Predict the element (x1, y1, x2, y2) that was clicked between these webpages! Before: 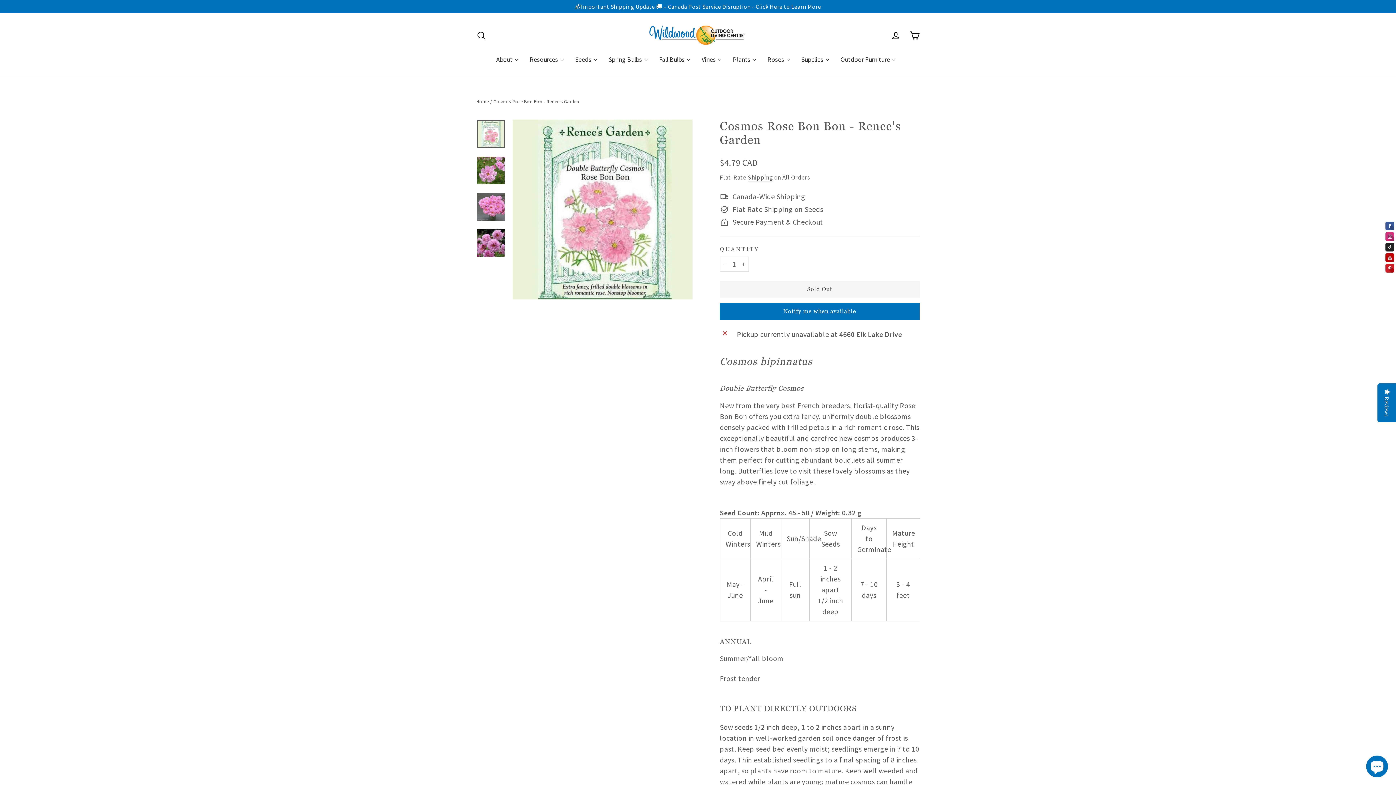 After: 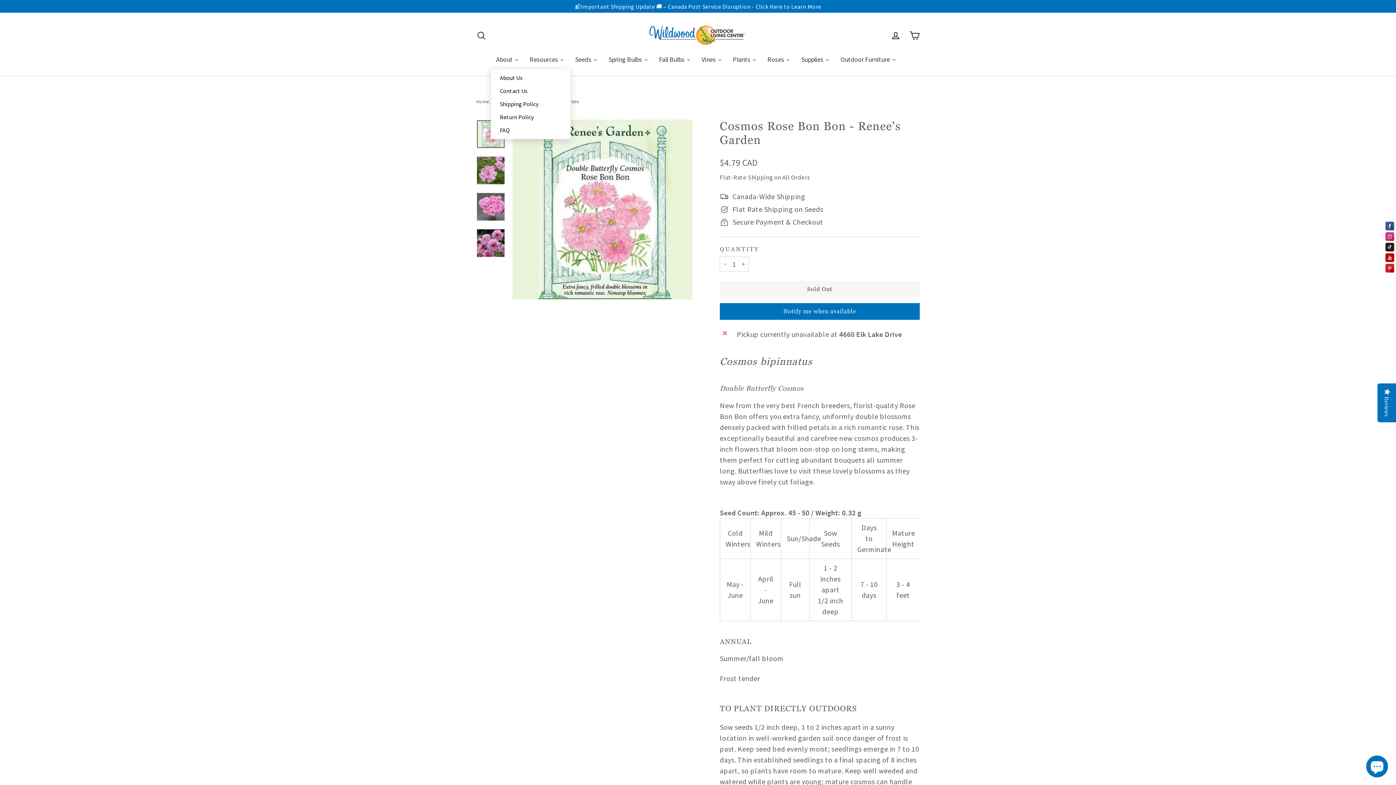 Action: label: About bbox: (490, 50, 524, 68)